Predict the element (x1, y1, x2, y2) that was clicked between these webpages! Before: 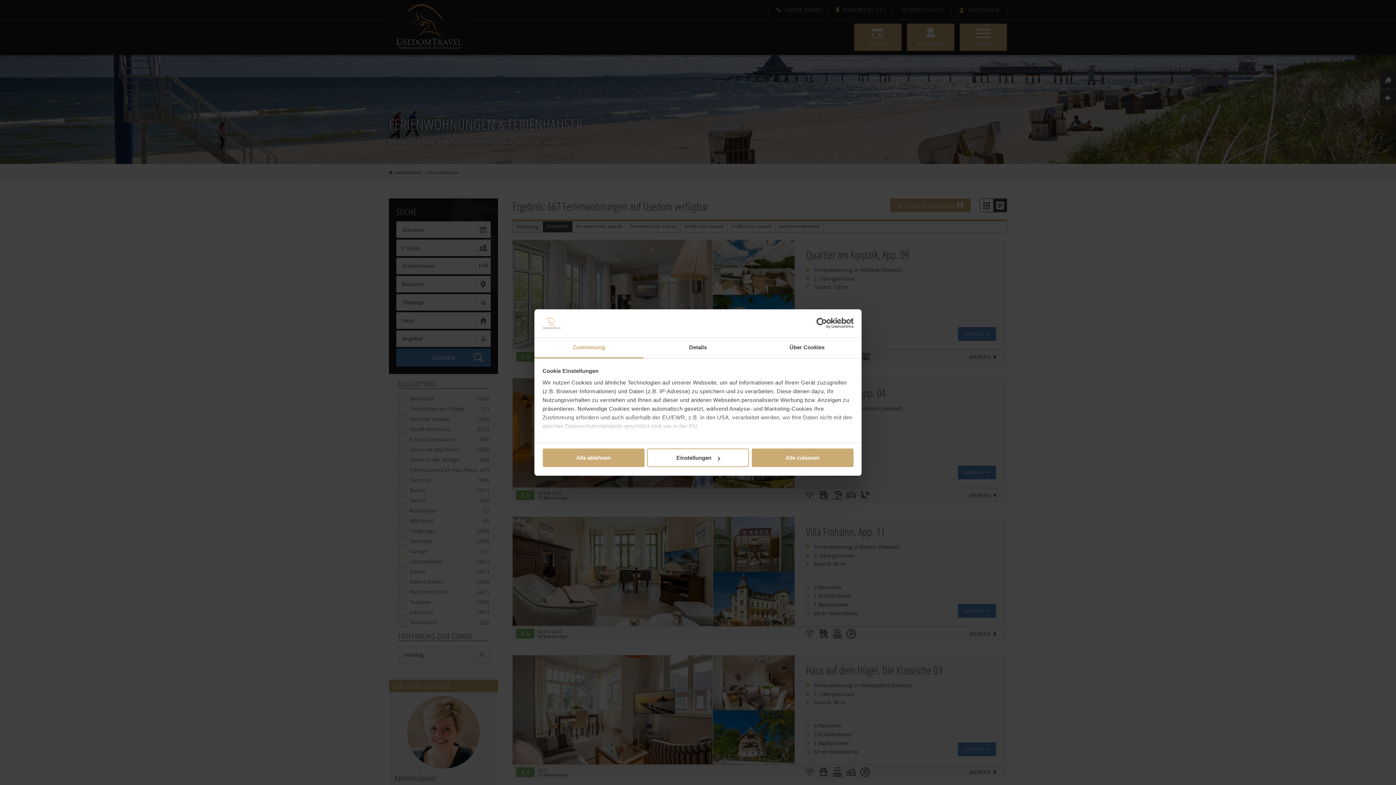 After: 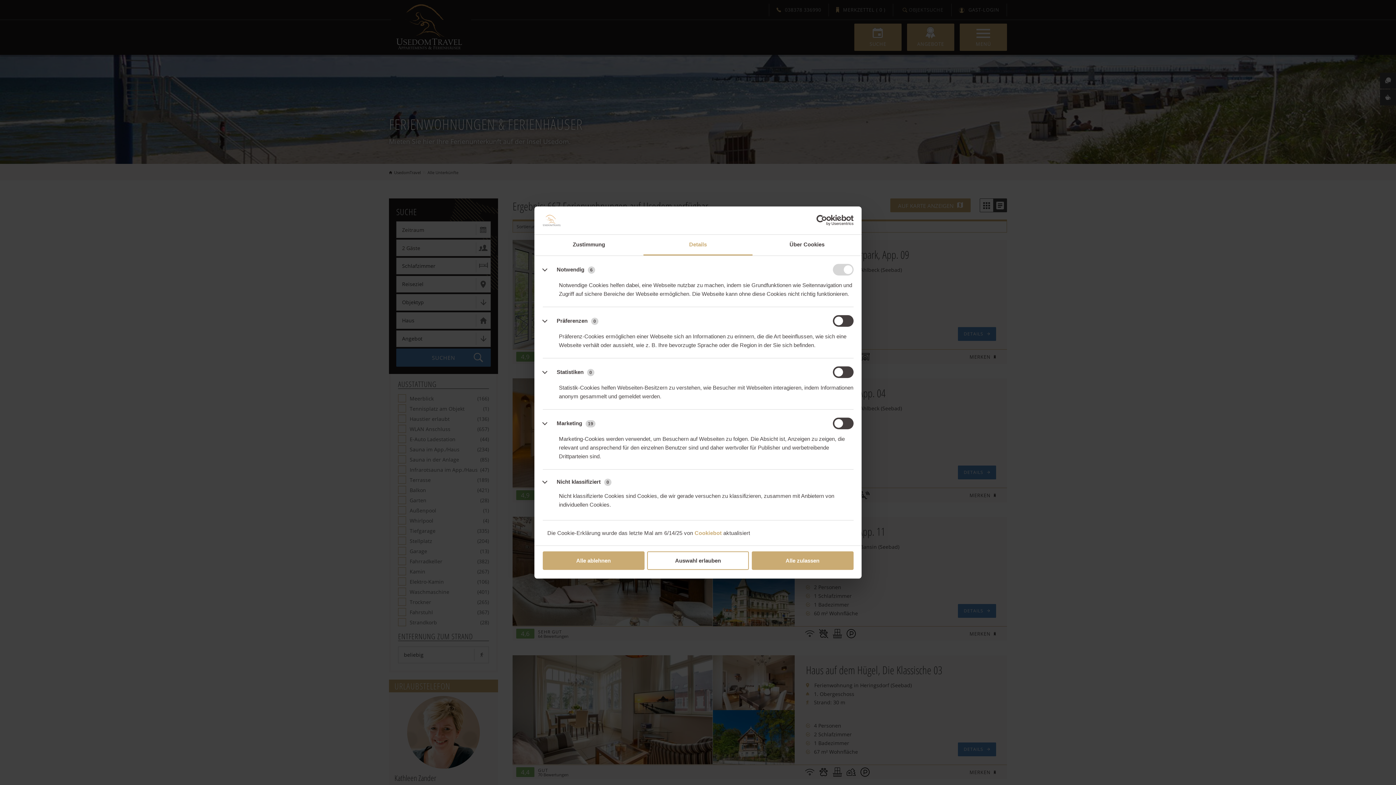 Action: label: Details bbox: (643, 337, 752, 358)